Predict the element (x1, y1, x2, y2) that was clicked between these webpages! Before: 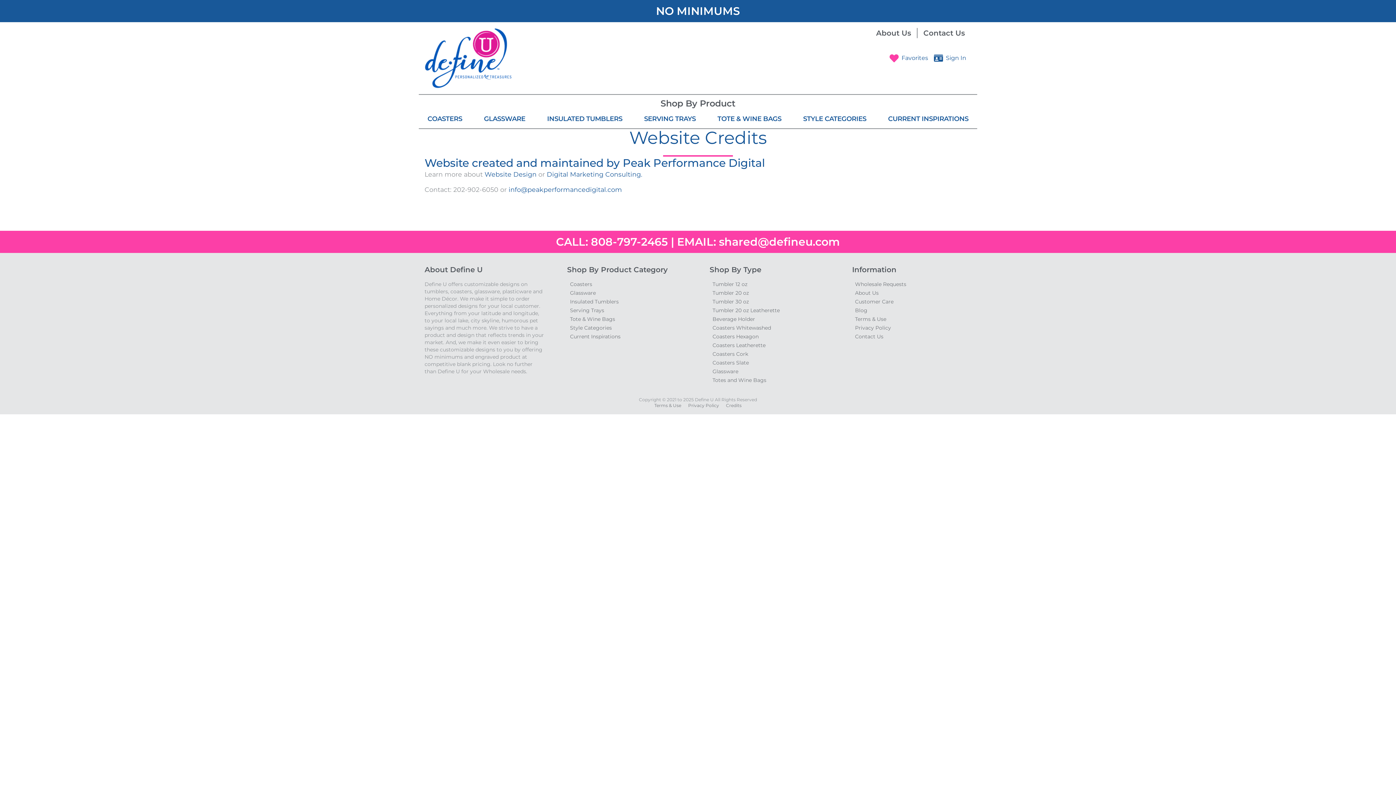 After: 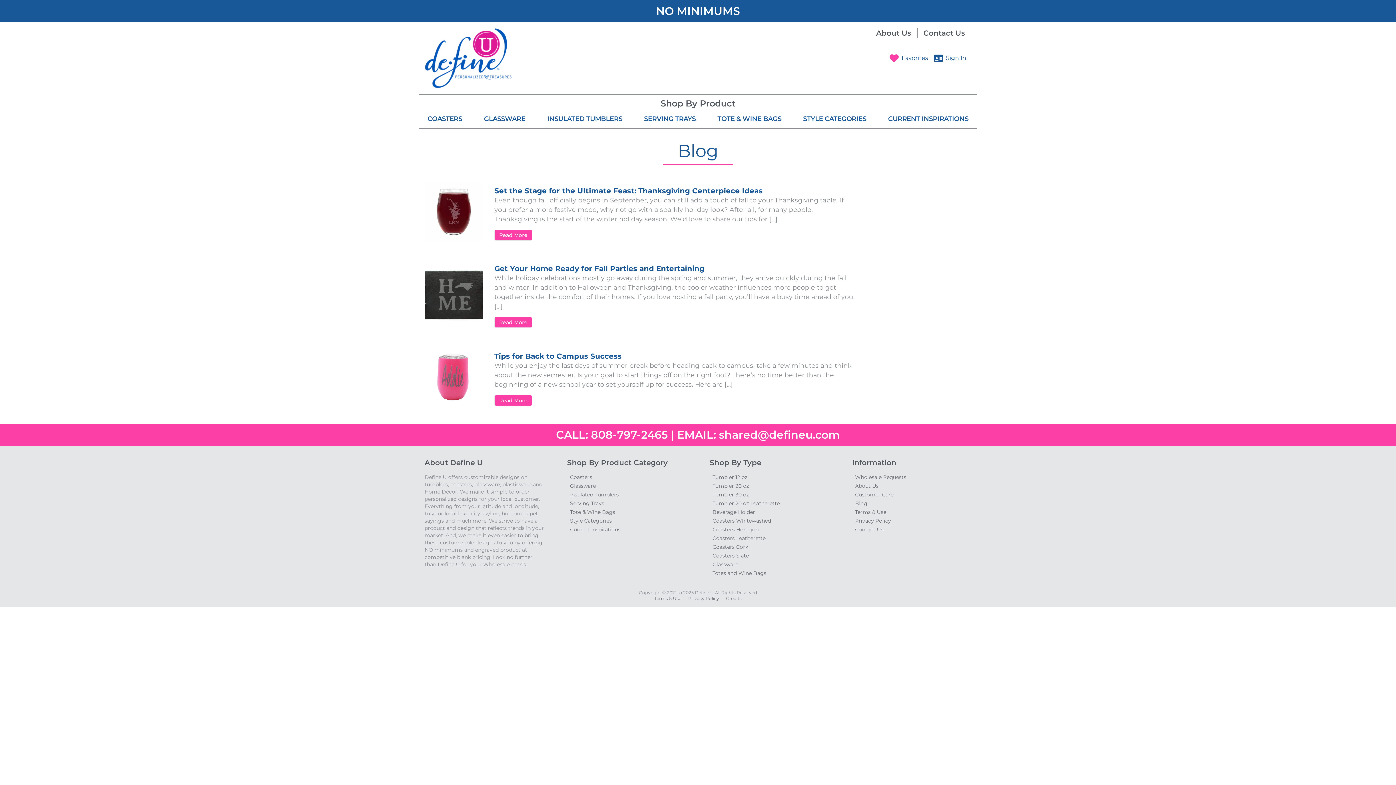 Action: label: Blog bbox: (852, 307, 870, 315)